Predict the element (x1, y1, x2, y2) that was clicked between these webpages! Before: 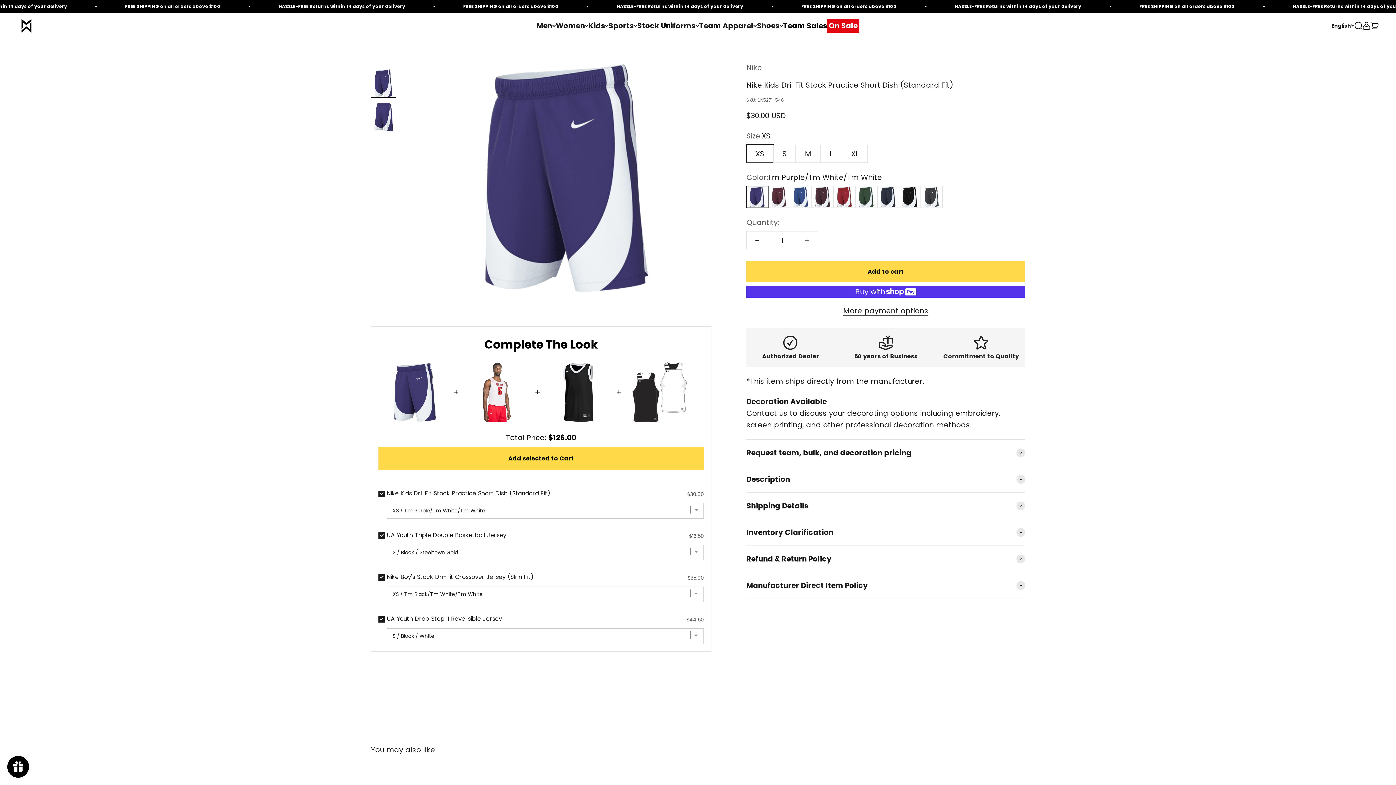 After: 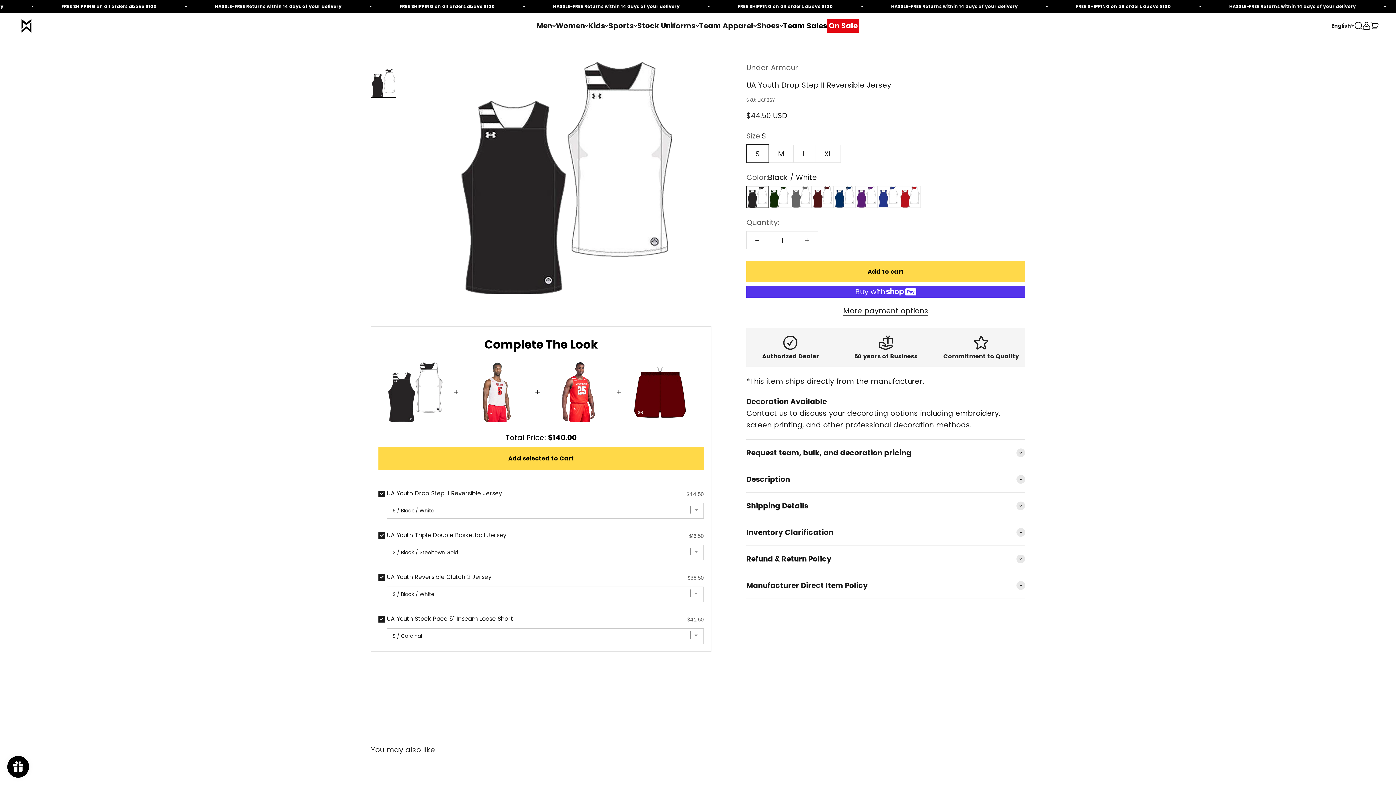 Action: label: UA Youth Drop Step II Reversible Jersey bbox: (386, 614, 502, 623)